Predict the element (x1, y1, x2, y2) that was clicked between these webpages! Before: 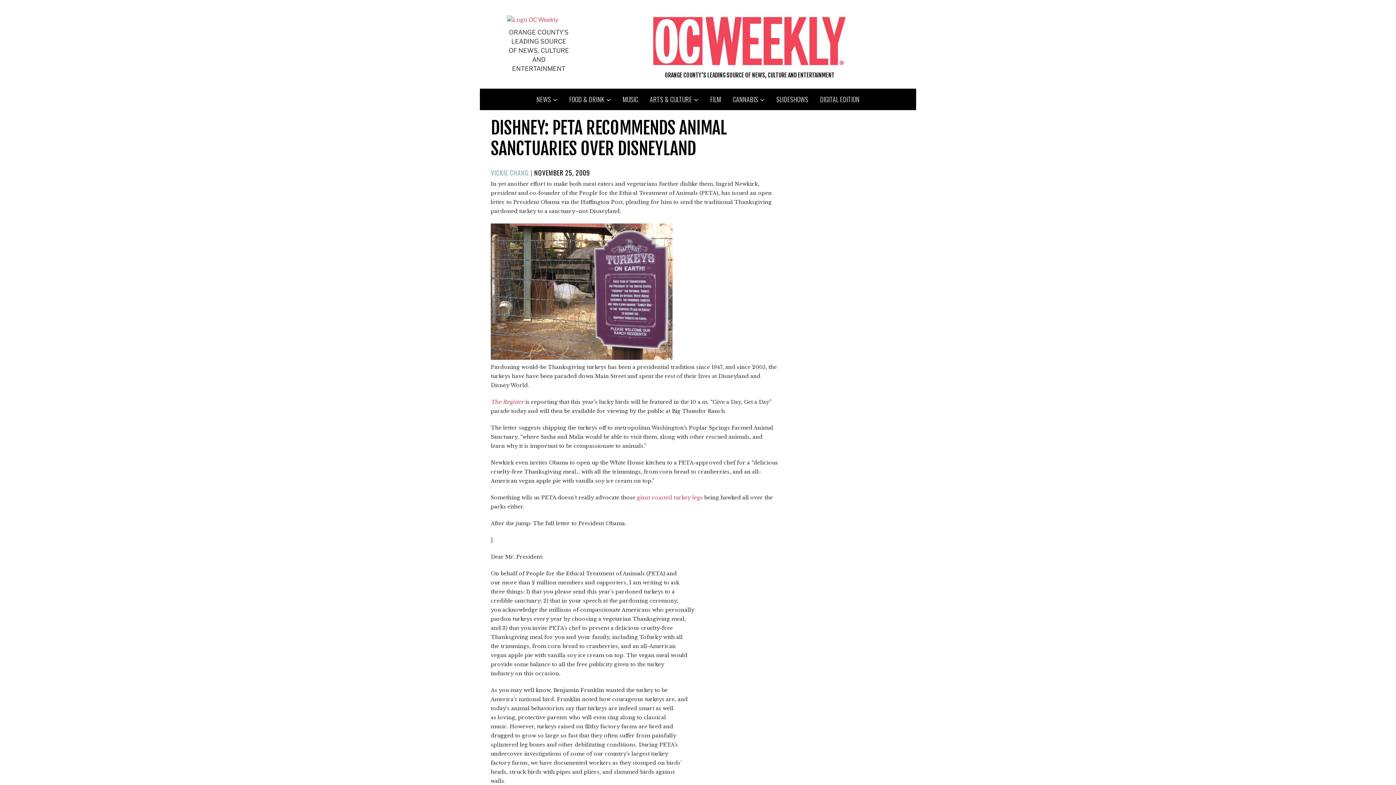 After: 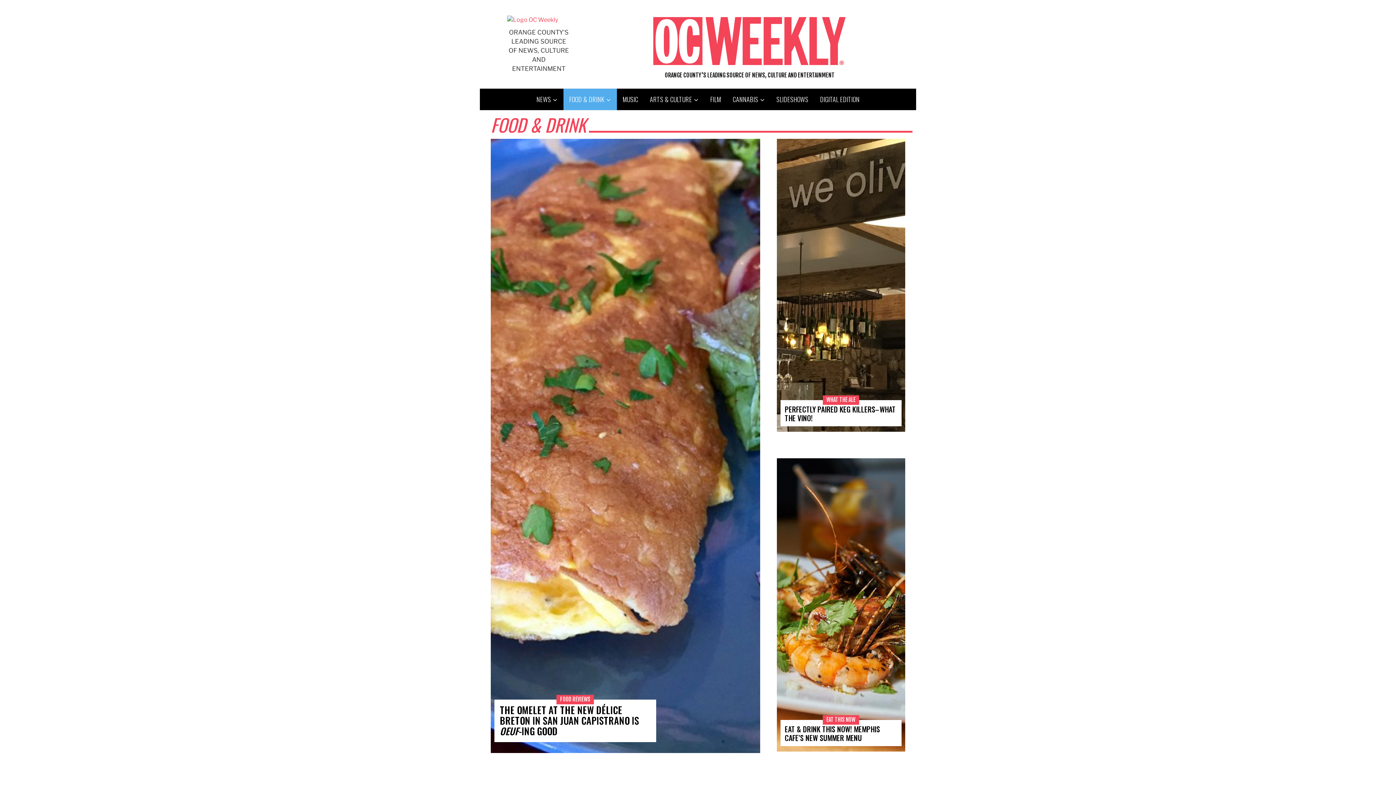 Action: label: FOOD & DRINK bbox: (563, 88, 616, 110)